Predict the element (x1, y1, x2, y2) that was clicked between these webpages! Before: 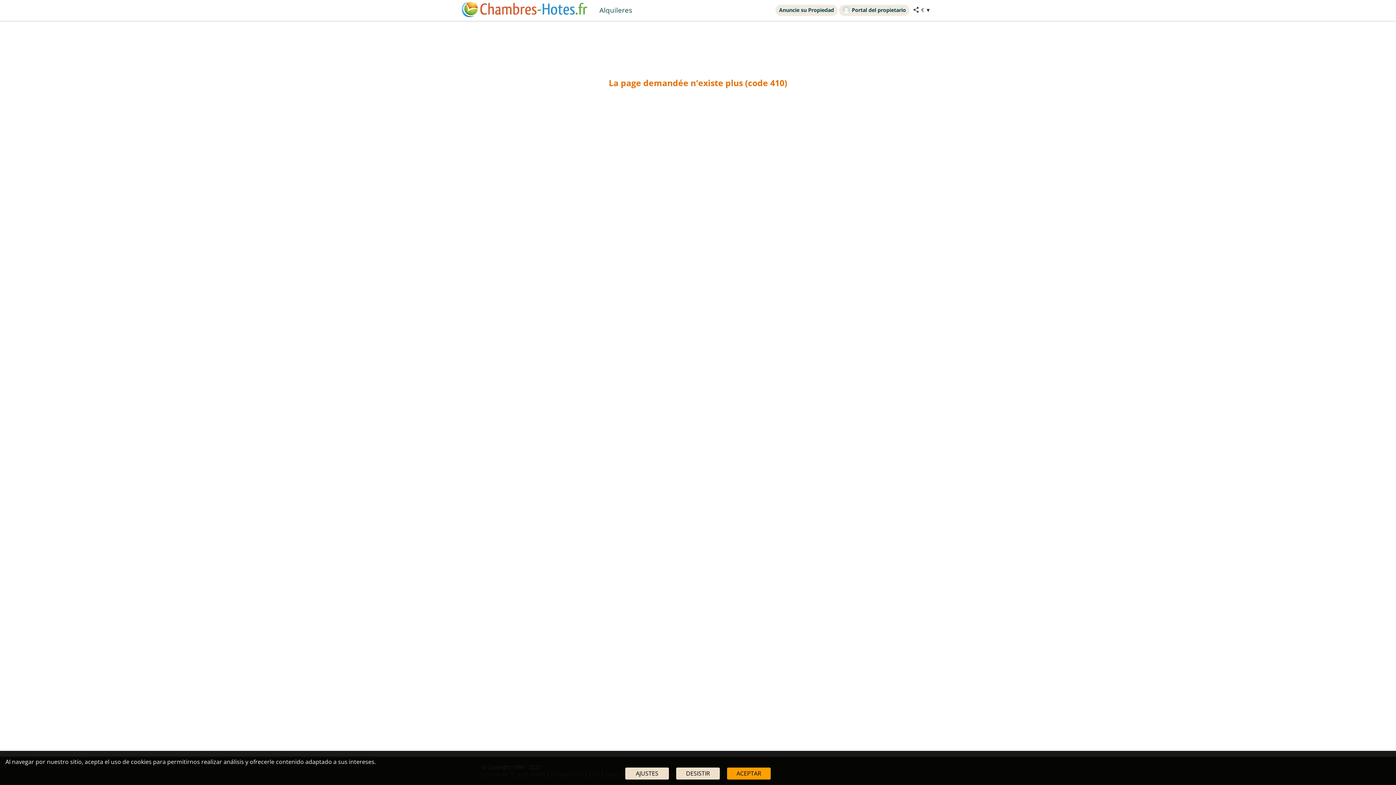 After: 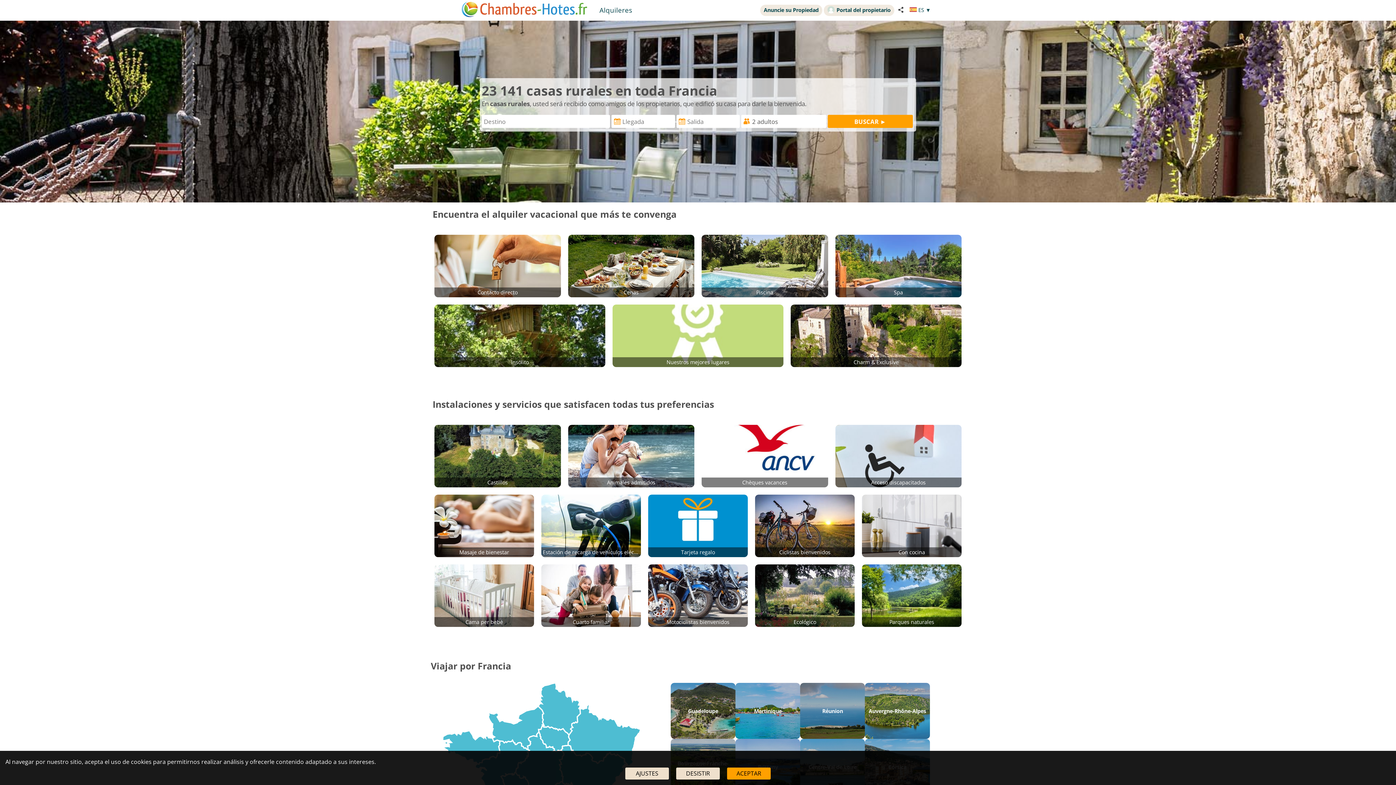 Action: bbox: (461, 1, 587, 18)